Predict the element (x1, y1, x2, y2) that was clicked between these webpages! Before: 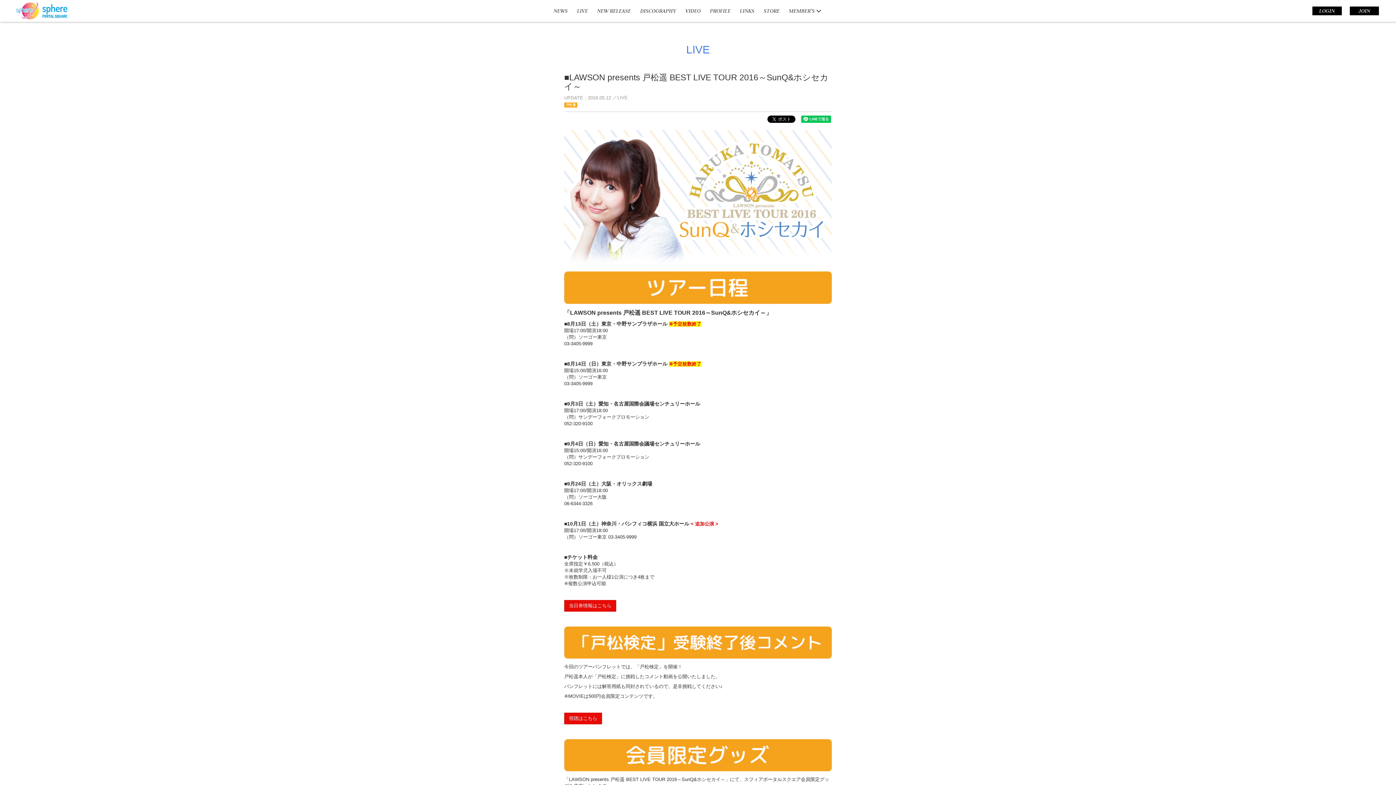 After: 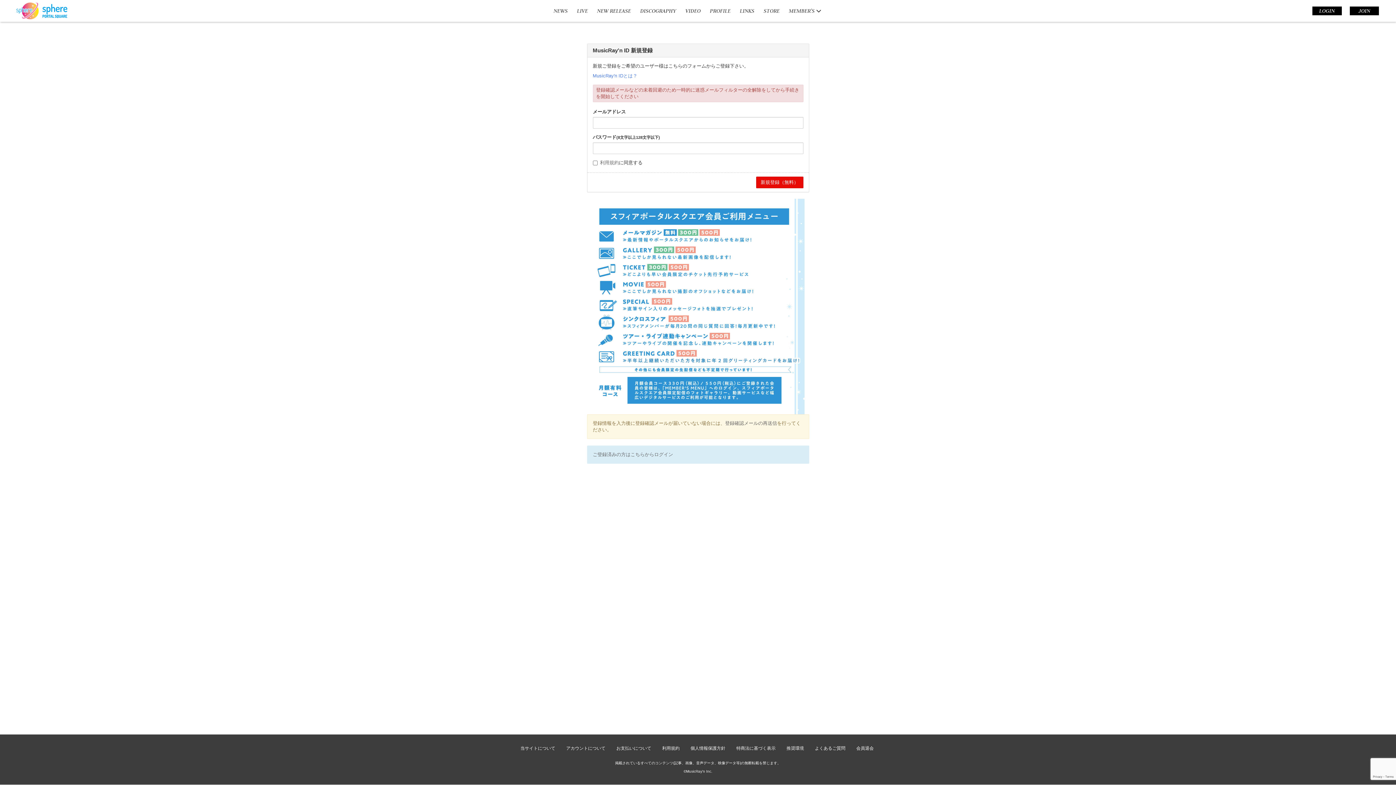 Action: bbox: (1350, 6, 1379, 15) label: JOIN